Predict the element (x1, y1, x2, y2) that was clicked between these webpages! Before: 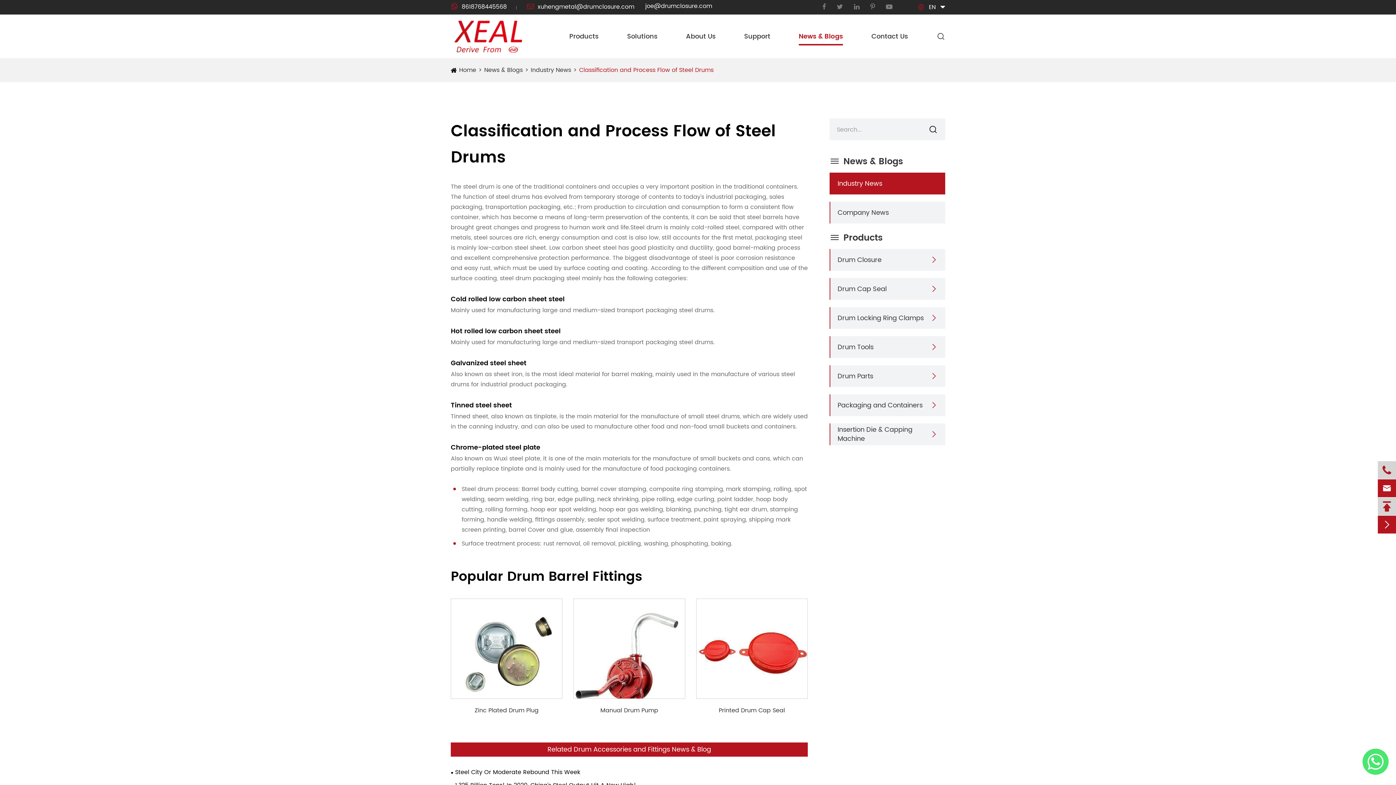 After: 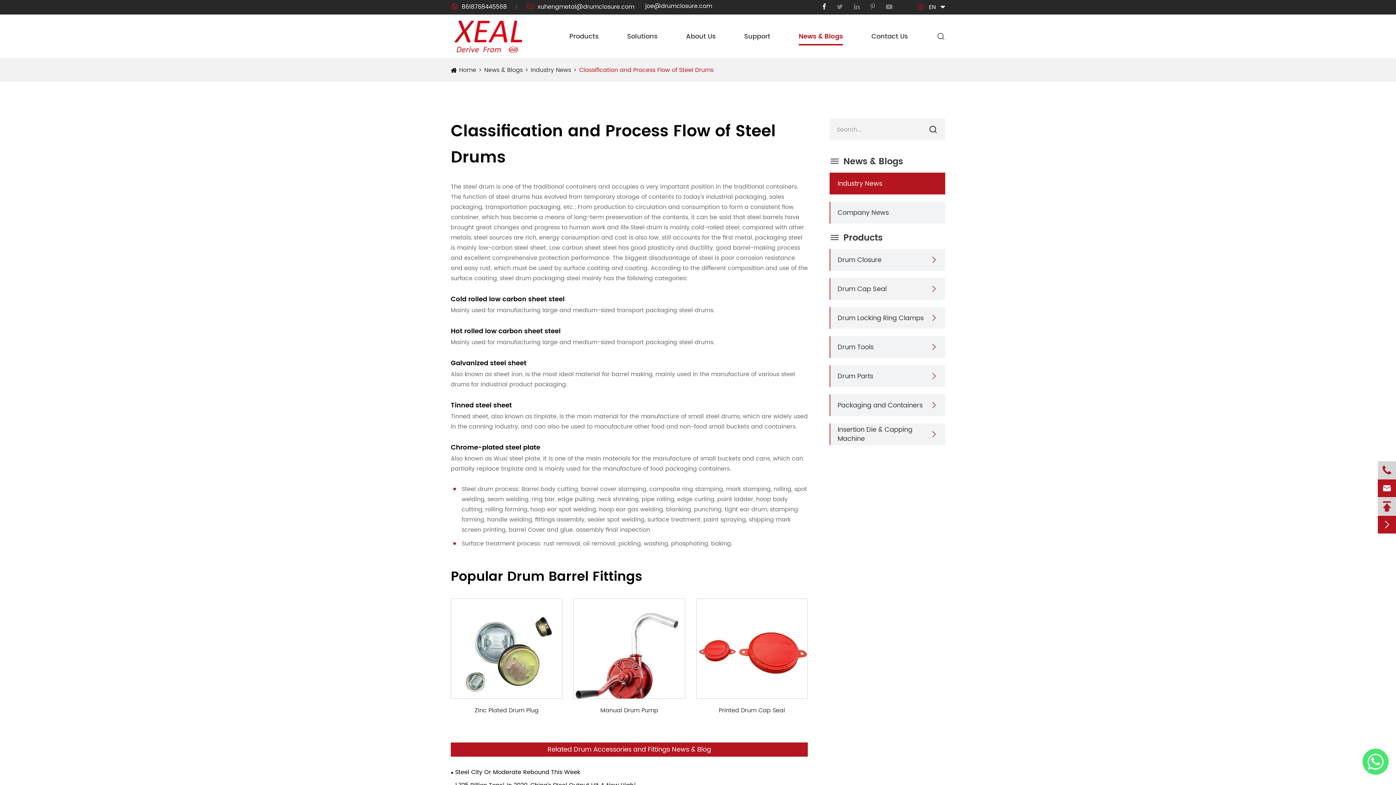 Action: bbox: (822, 2, 826, 12)